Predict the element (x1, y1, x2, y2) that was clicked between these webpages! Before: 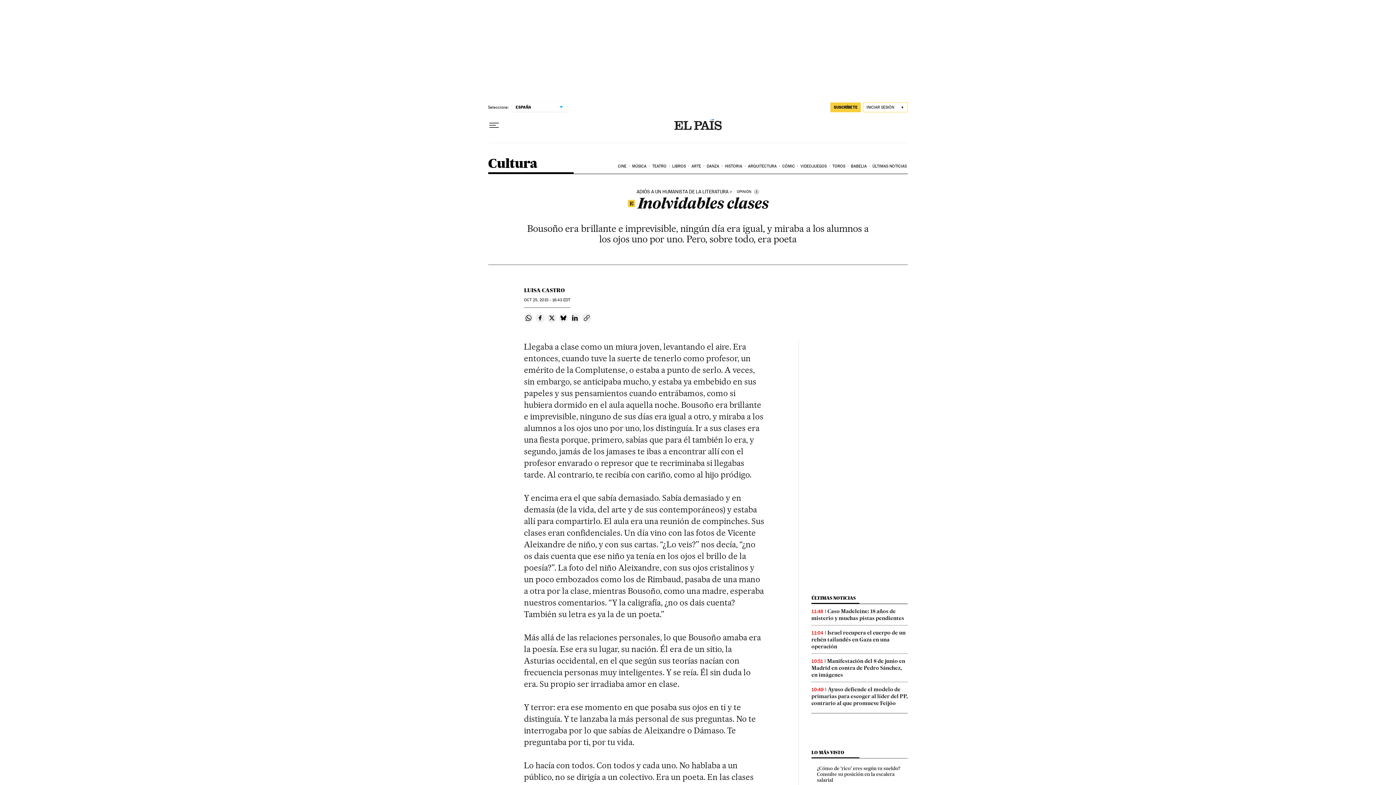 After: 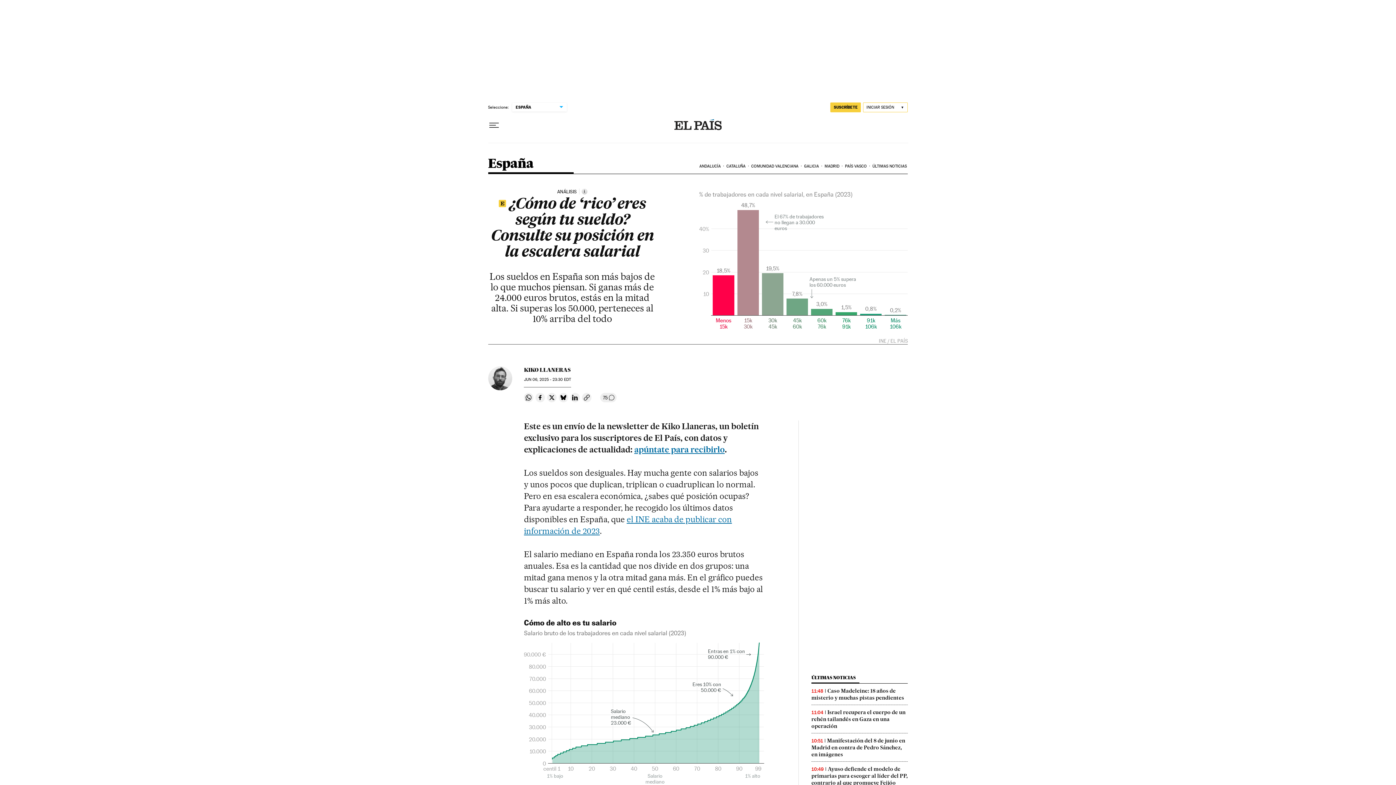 Action: label: ¿Cómo de ‘rico’ eres según tu sueldo? Consulte su posición en la escalera salarial bbox: (817, 765, 900, 783)